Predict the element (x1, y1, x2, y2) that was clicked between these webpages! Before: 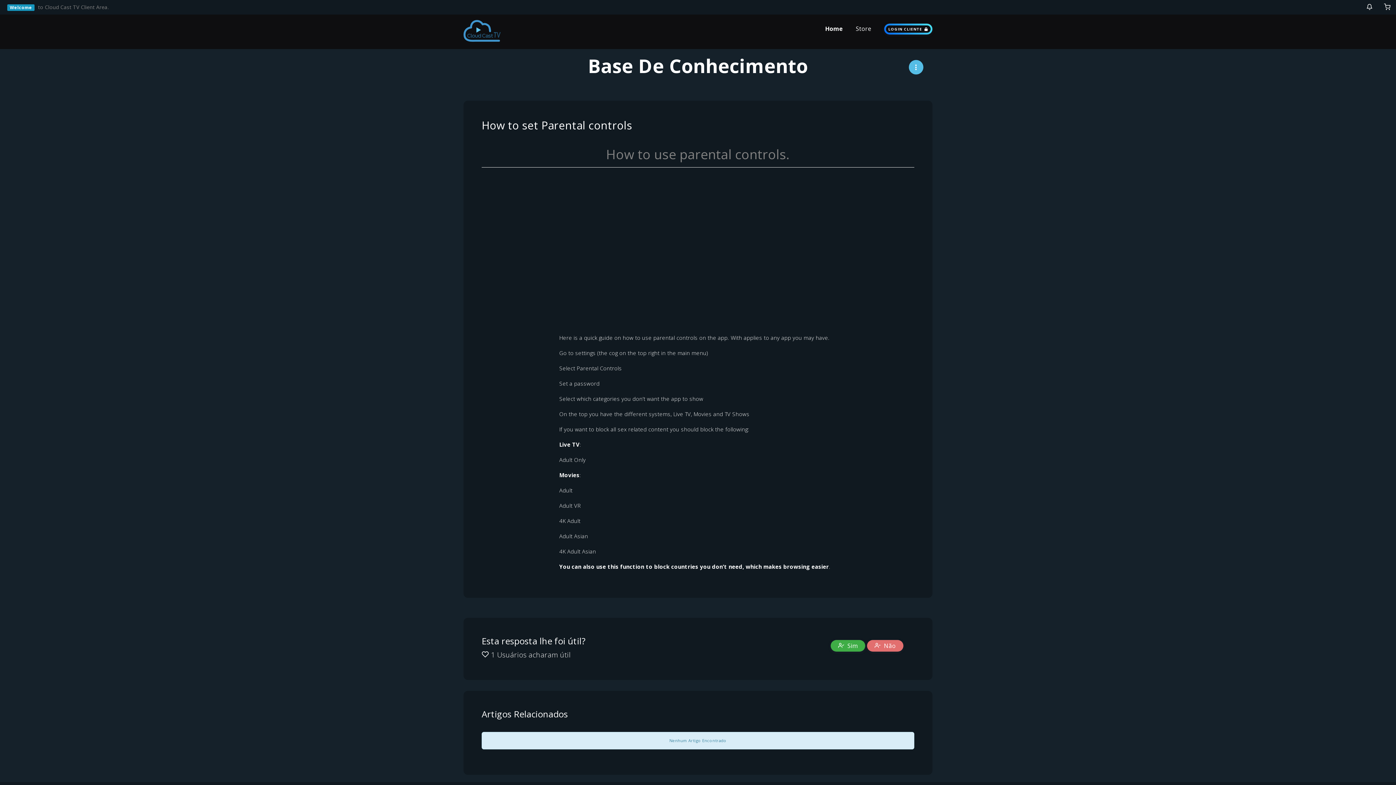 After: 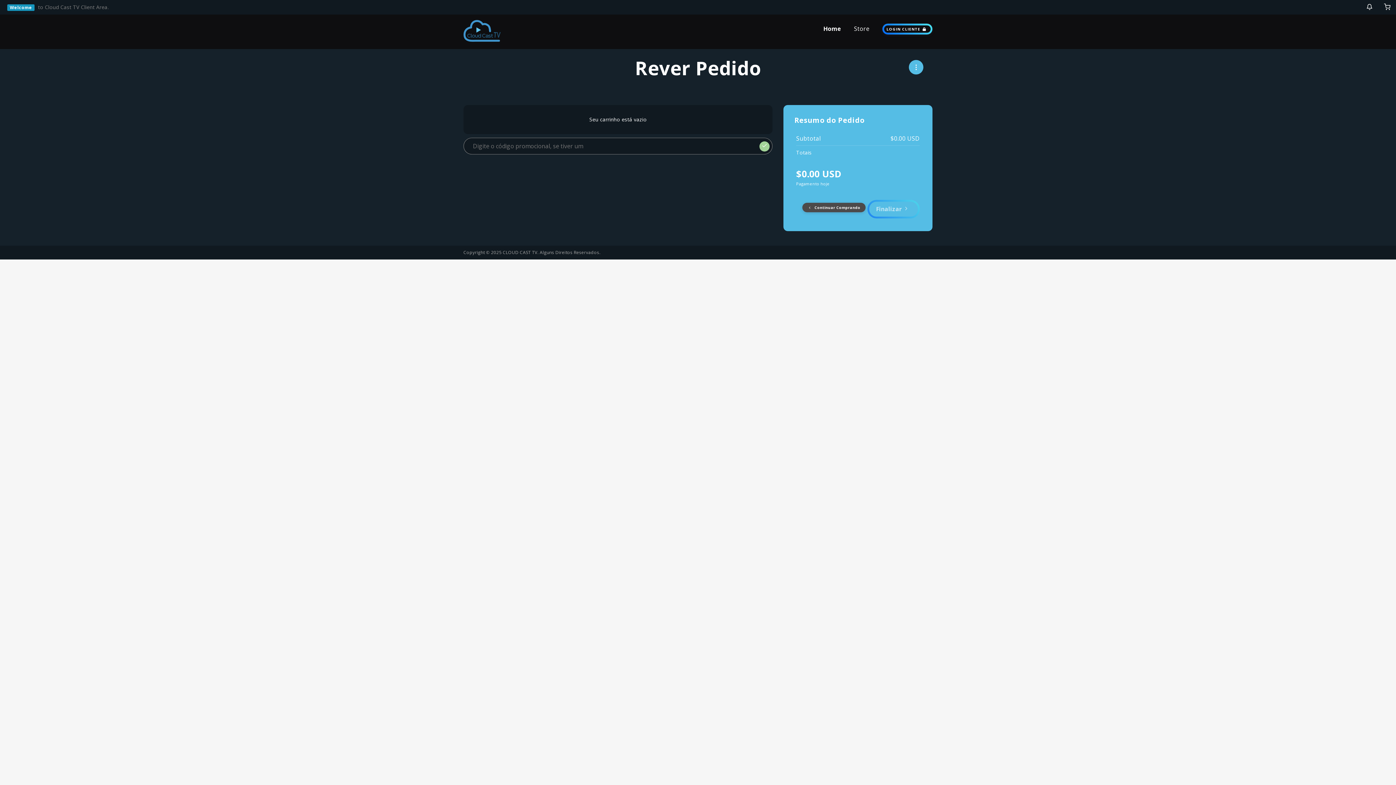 Action: bbox: (1384, 0, 1390, 13)